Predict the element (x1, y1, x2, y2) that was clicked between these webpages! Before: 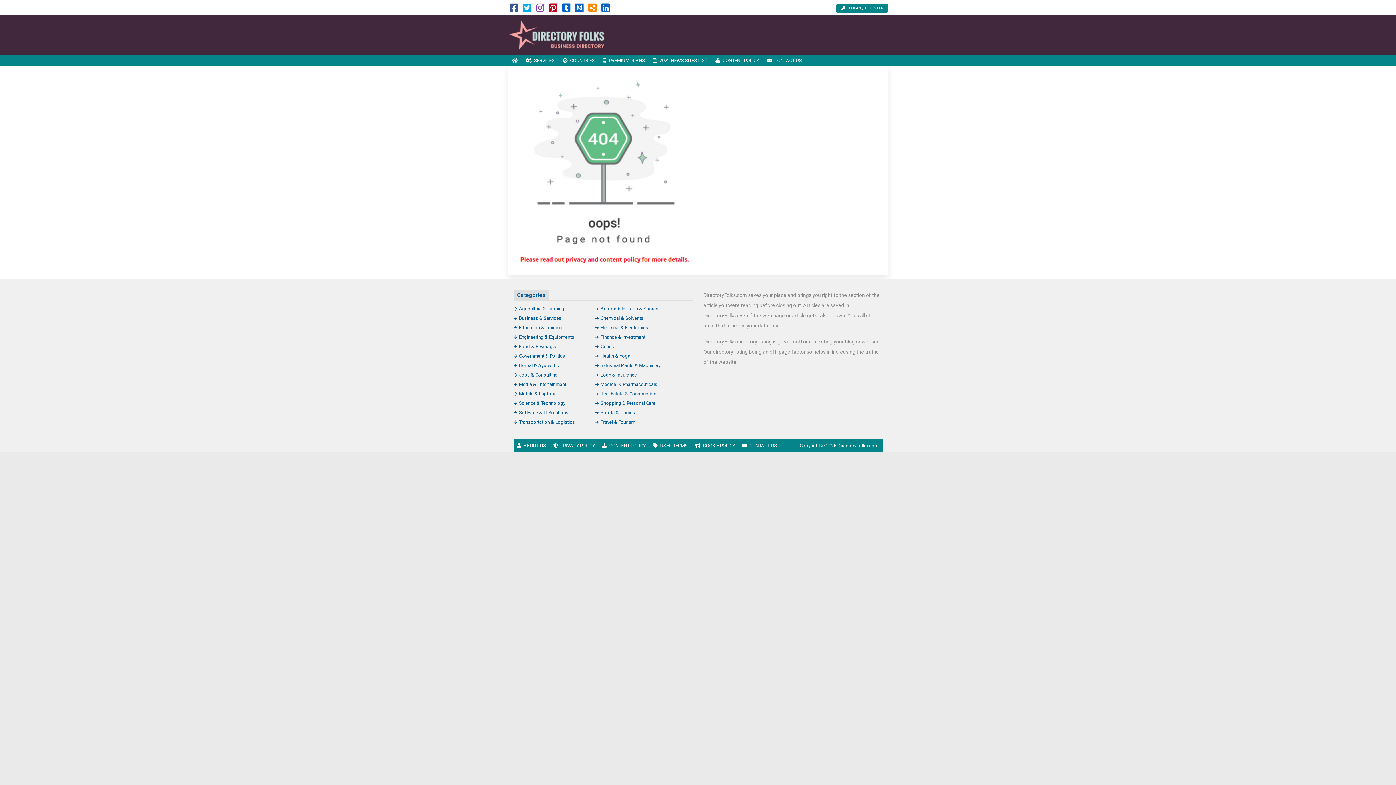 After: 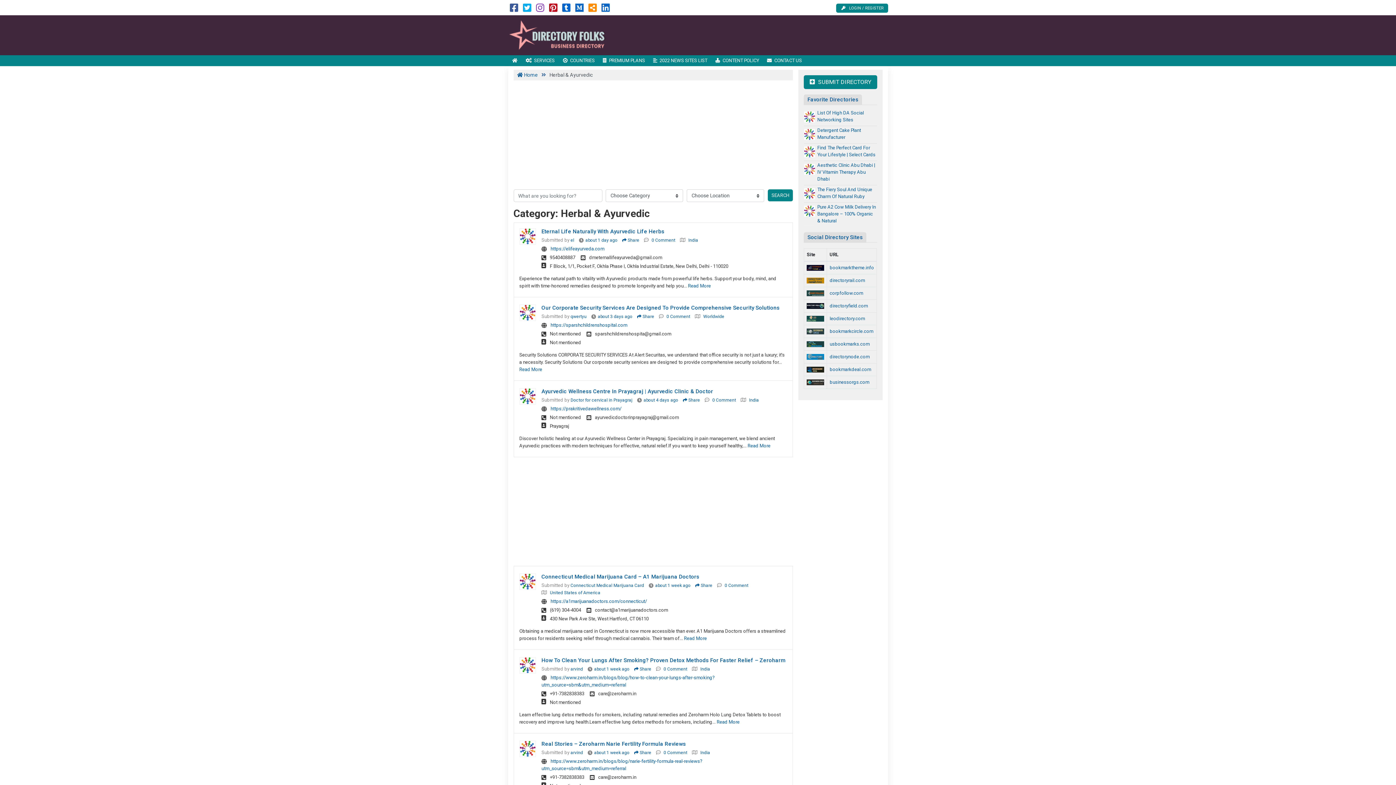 Action: bbox: (513, 362, 559, 368) label: Herbal & Ayurvedic